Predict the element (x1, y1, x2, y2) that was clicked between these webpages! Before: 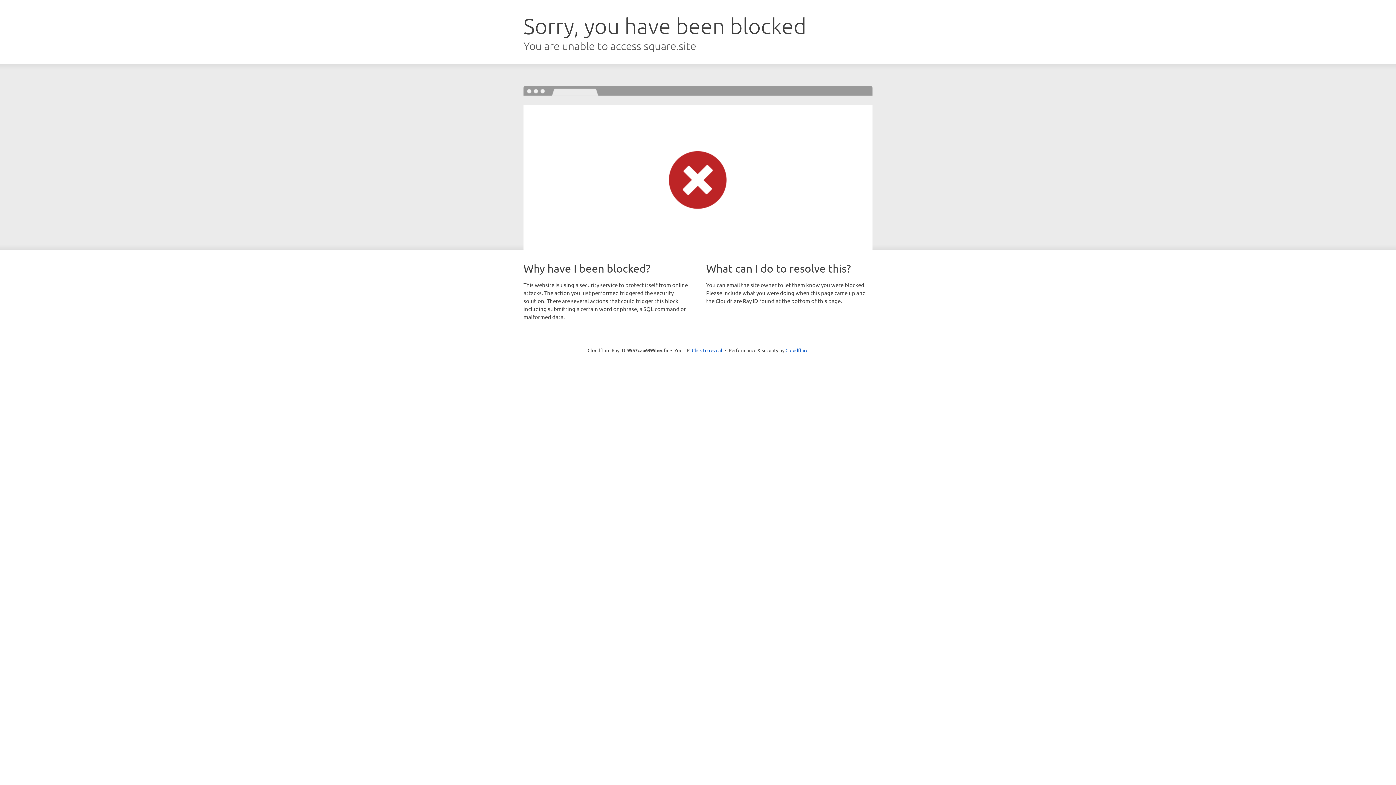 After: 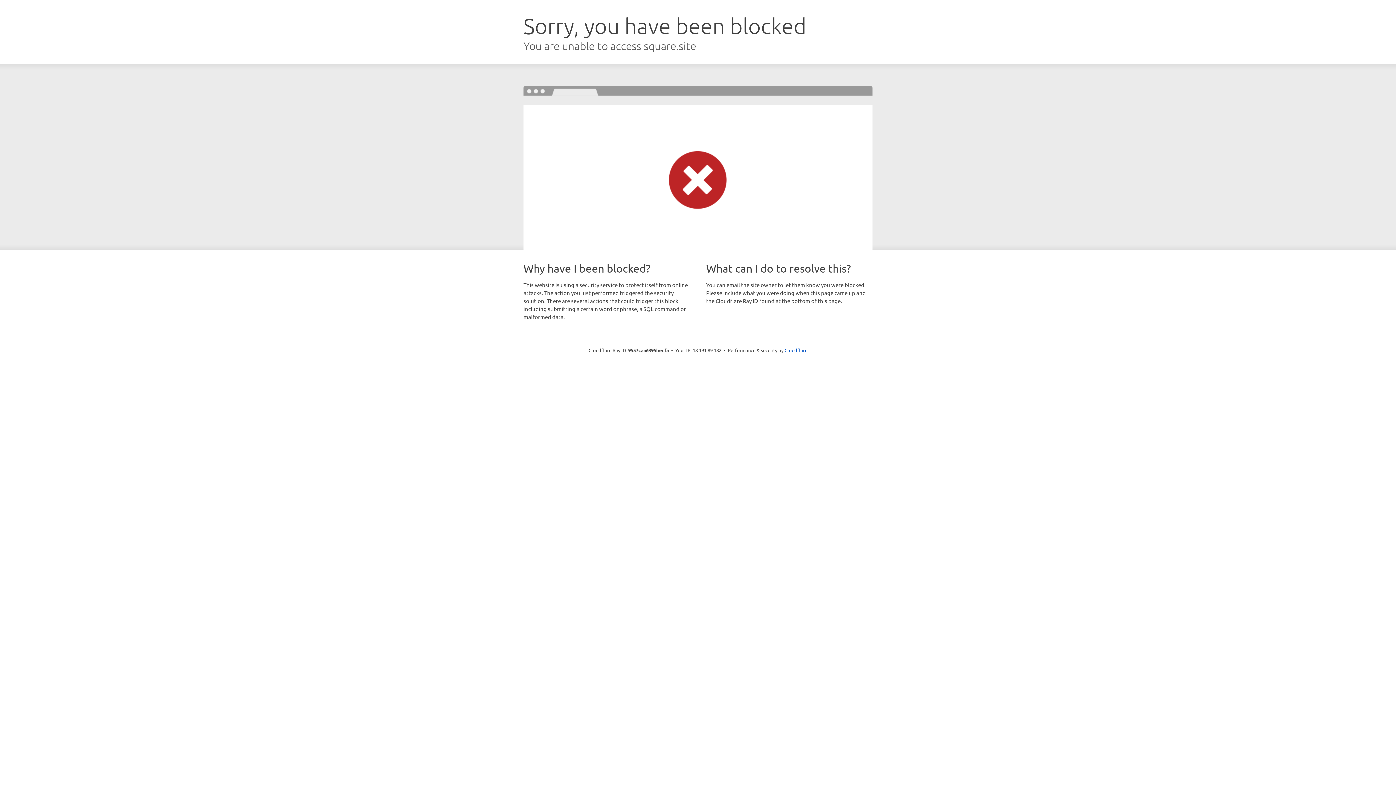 Action: label: Click to reveal bbox: (692, 346, 722, 353)